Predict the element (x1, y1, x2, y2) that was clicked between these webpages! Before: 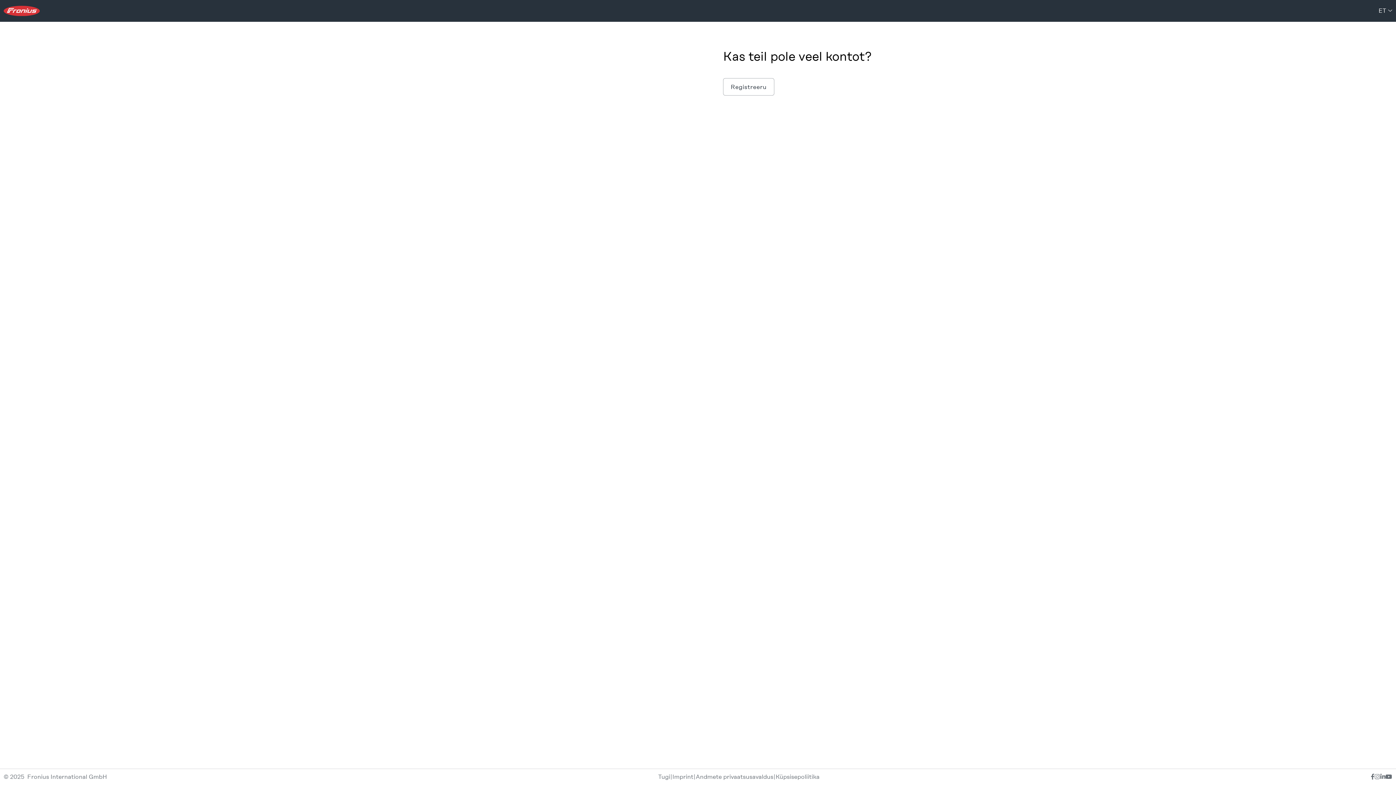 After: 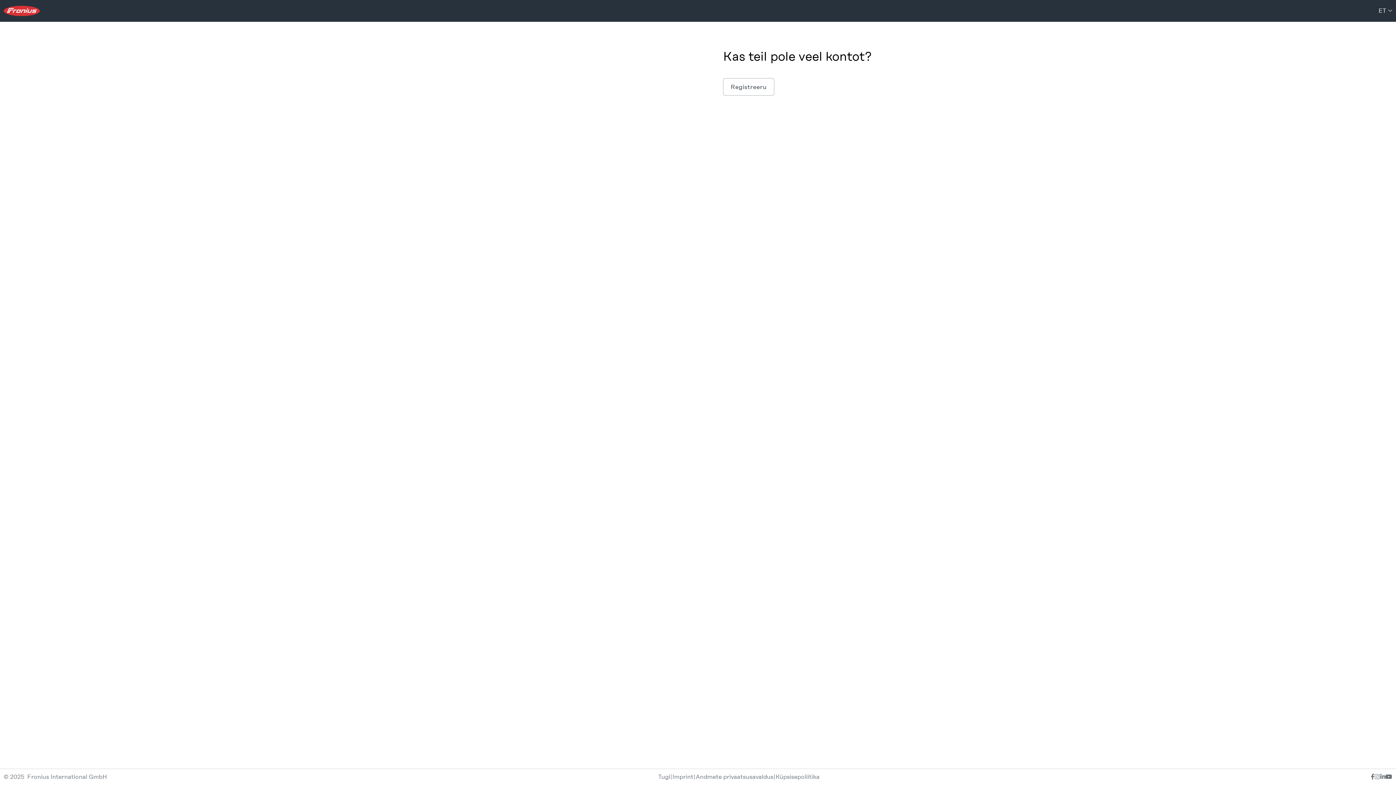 Action: bbox: (1388, 7, 1392, 14)